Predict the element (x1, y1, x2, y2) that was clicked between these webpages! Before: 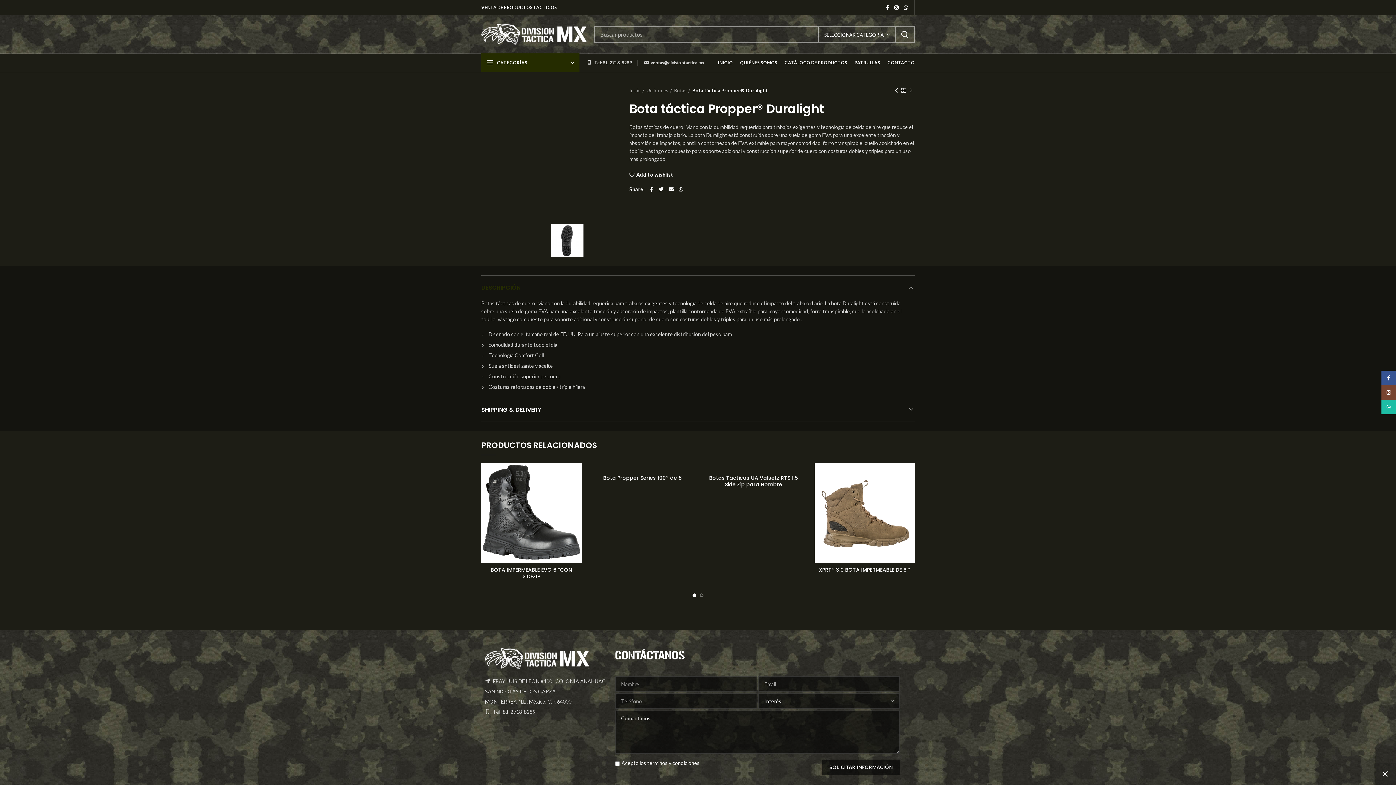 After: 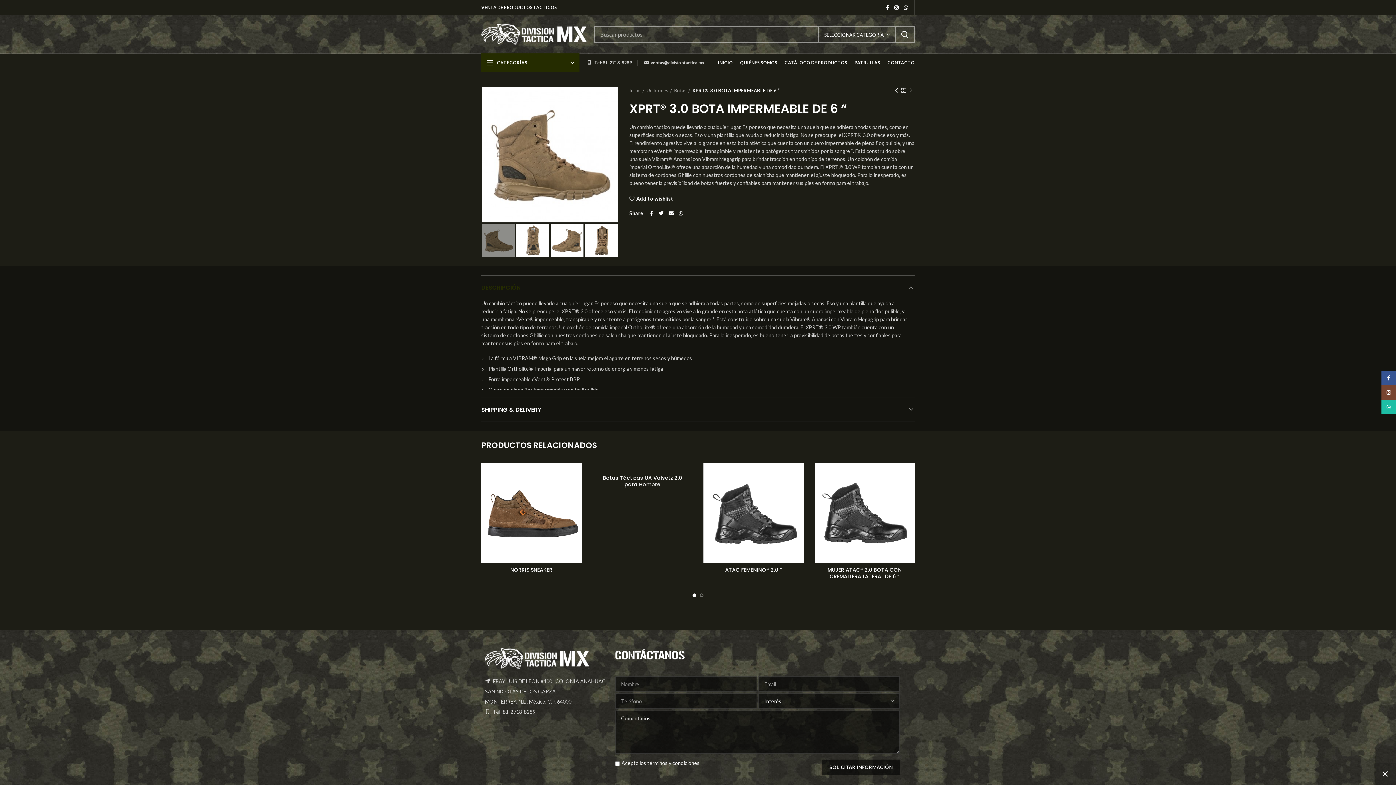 Action: bbox: (814, 463, 914, 563)